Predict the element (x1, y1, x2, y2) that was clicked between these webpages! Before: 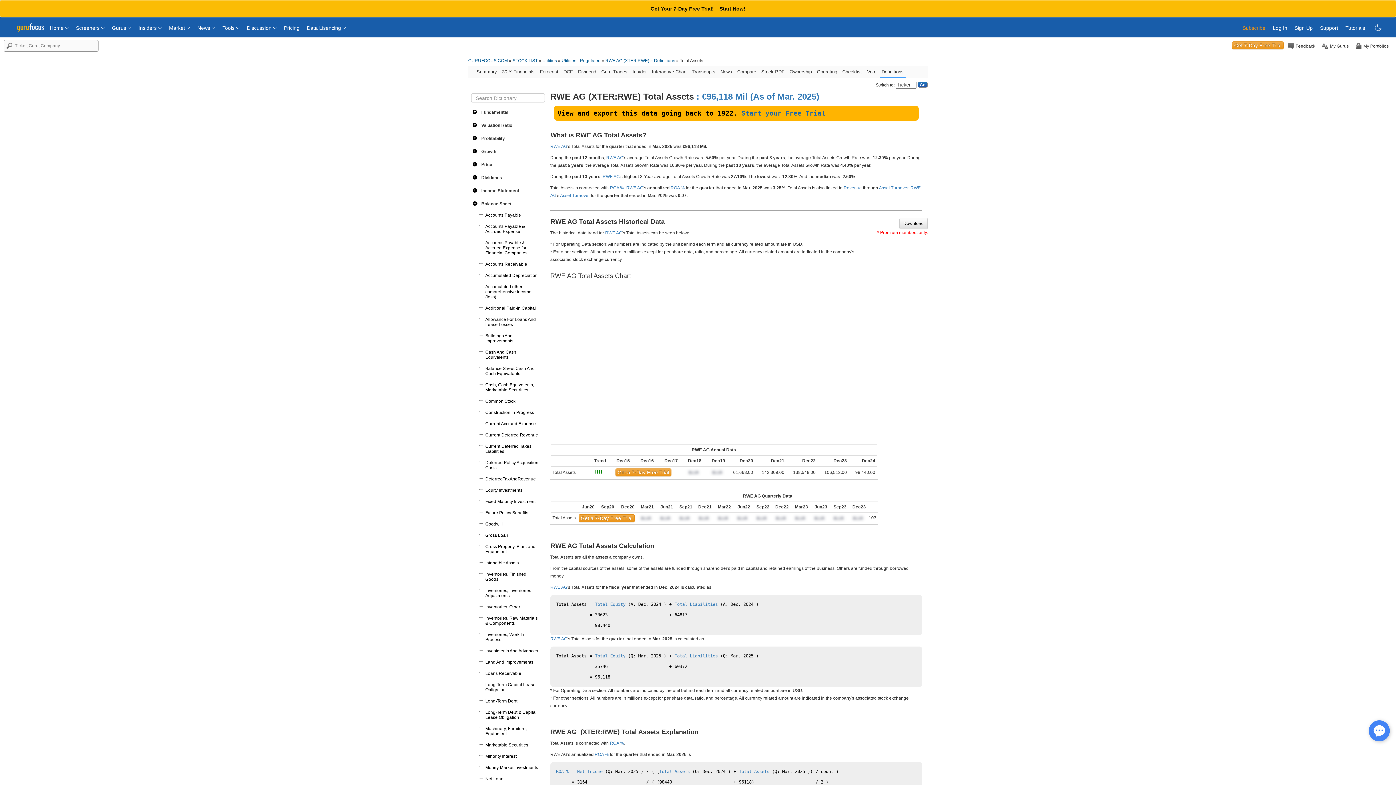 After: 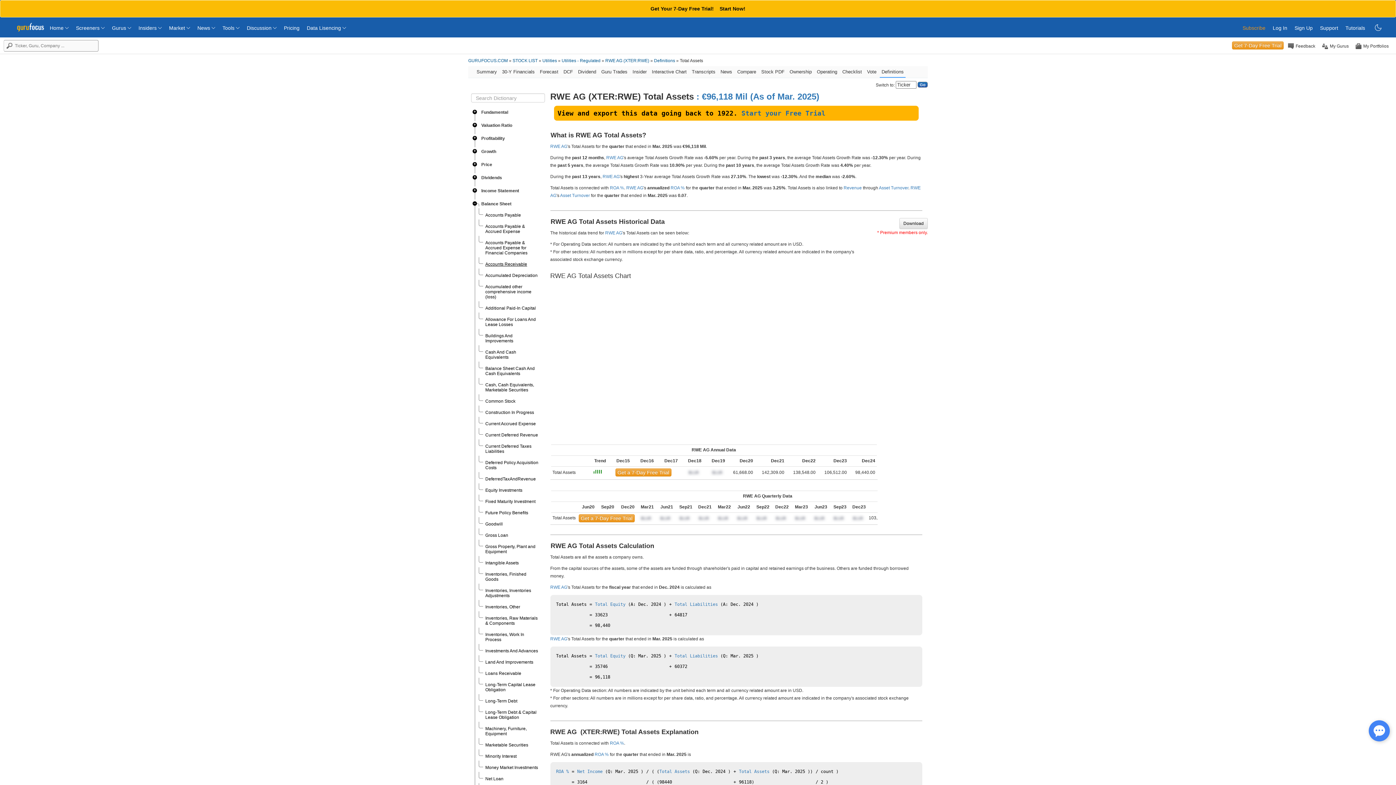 Action: bbox: (485, 261, 527, 266) label: Accounts Receivable